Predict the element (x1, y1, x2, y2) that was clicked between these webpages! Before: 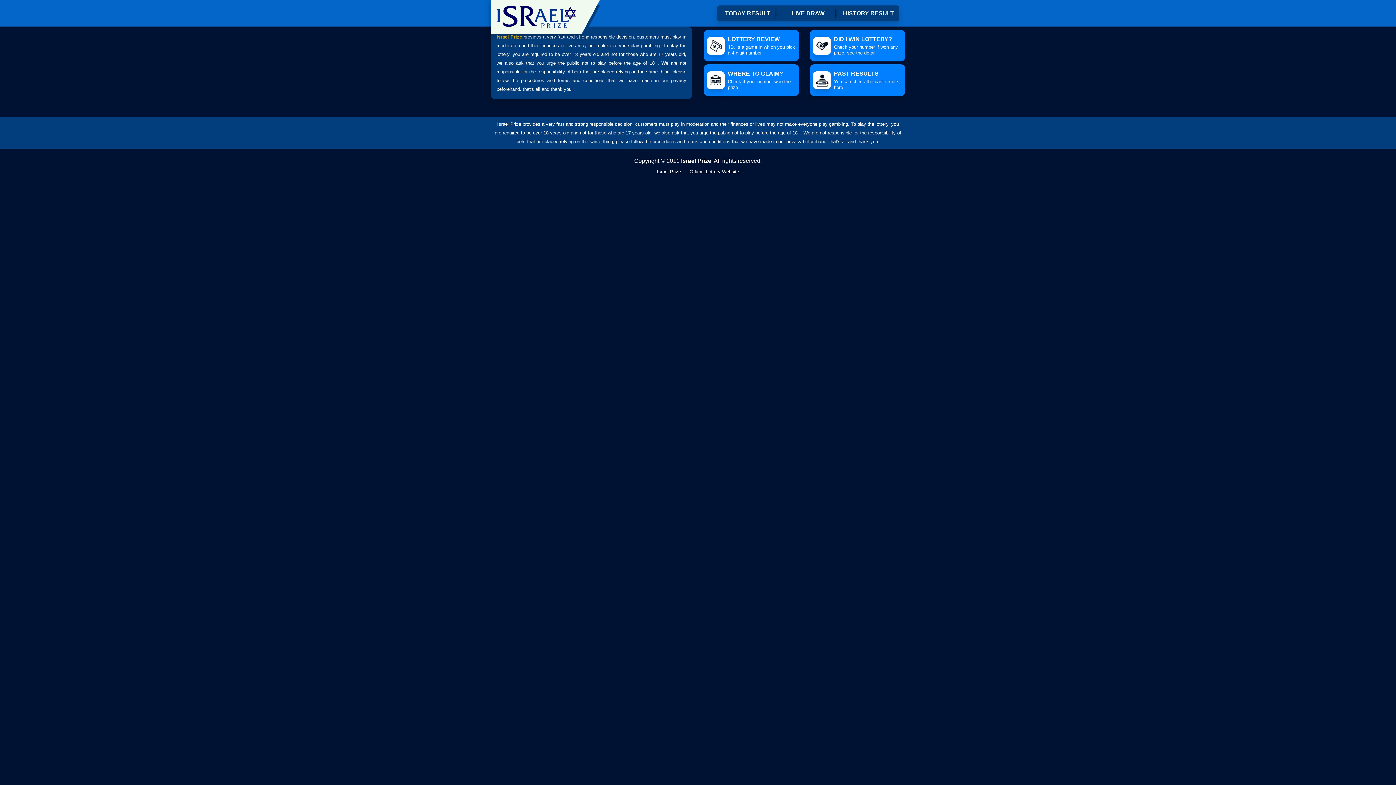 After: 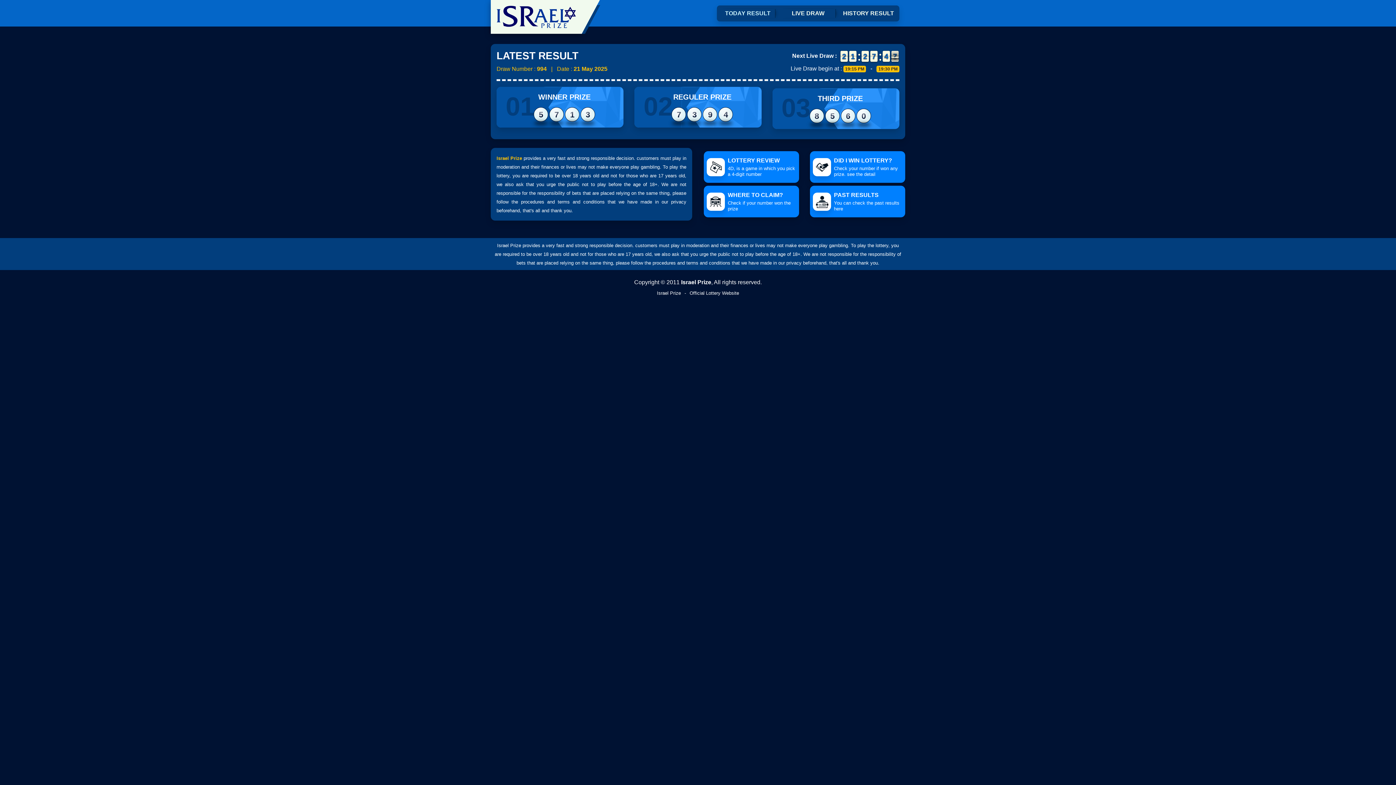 Action: label: TODAY RESULT bbox: (720, 8, 775, 17)